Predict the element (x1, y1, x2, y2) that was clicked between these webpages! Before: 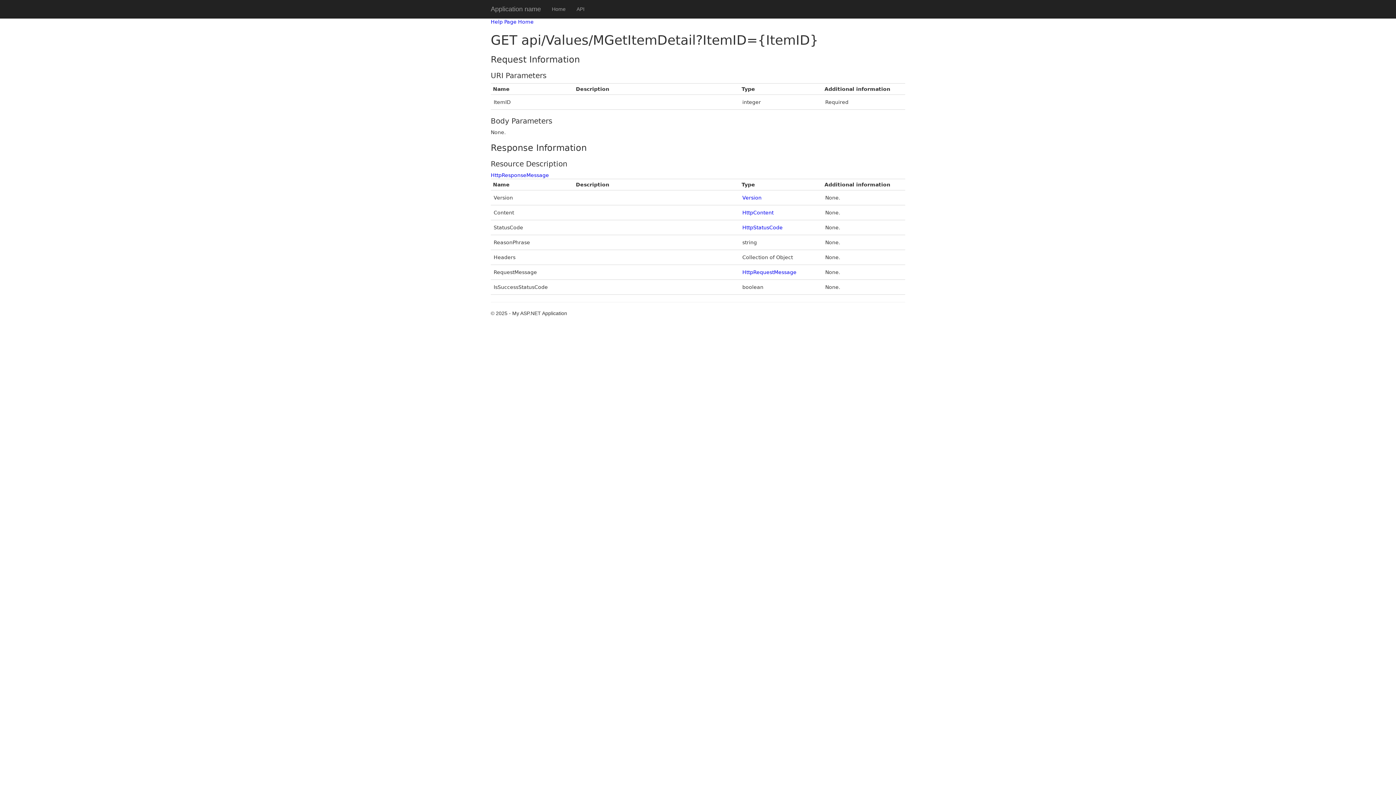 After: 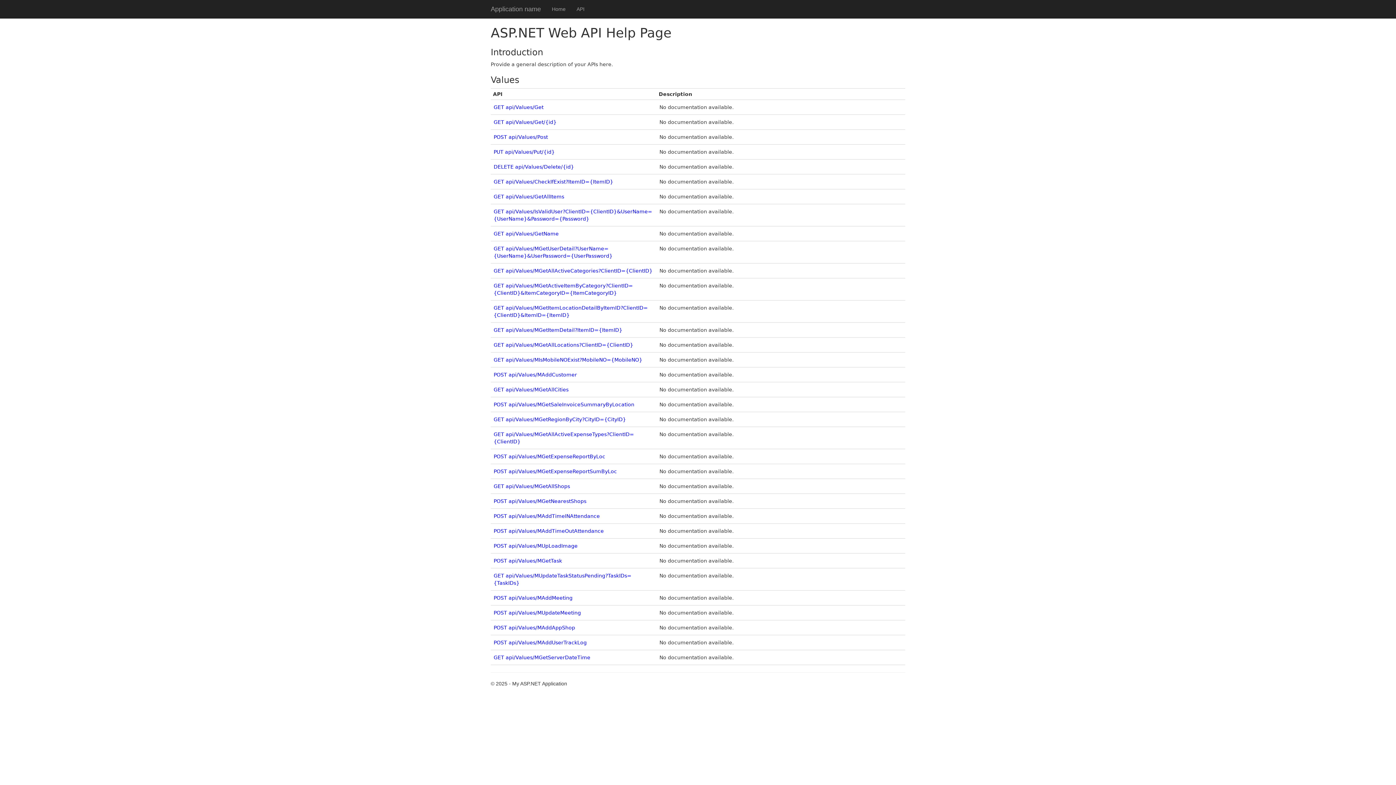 Action: bbox: (571, 0, 590, 18) label: API